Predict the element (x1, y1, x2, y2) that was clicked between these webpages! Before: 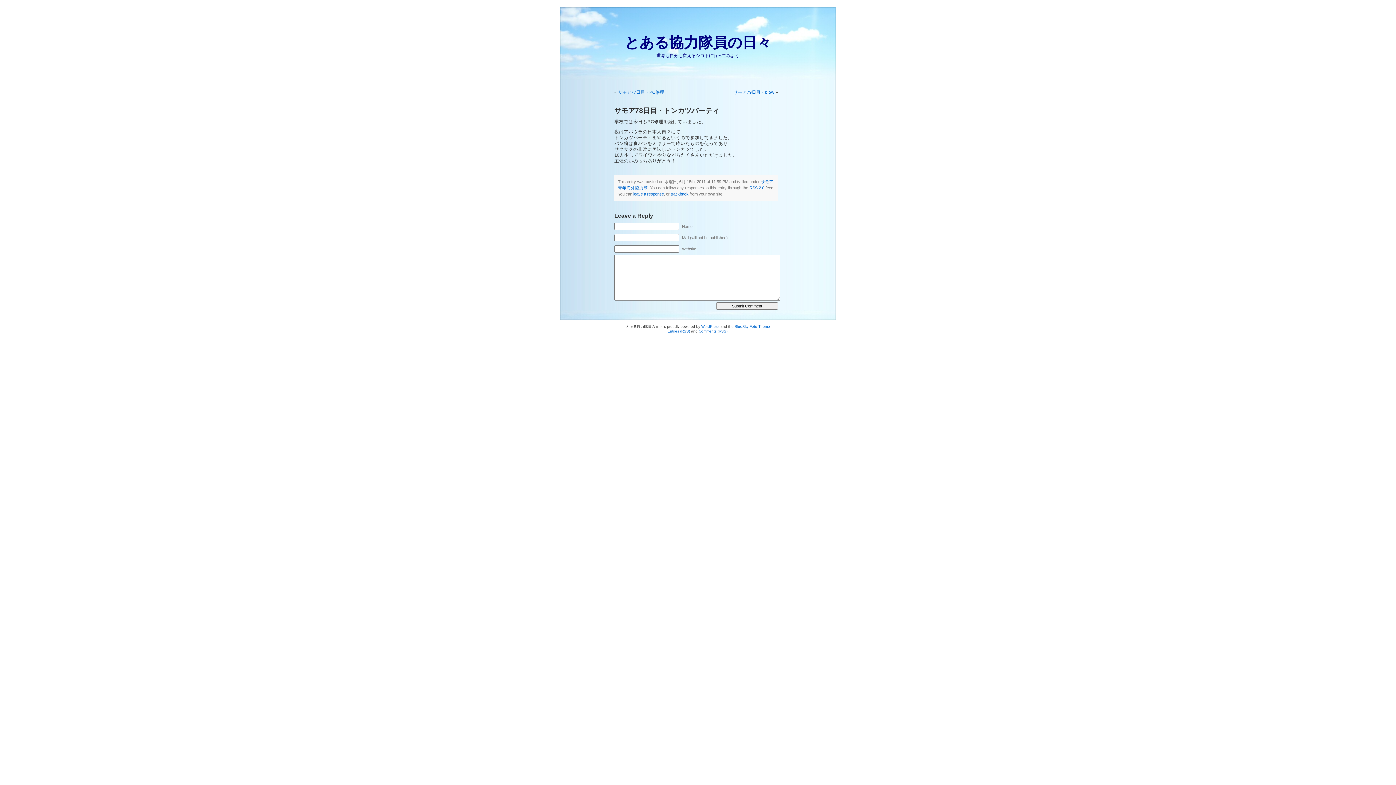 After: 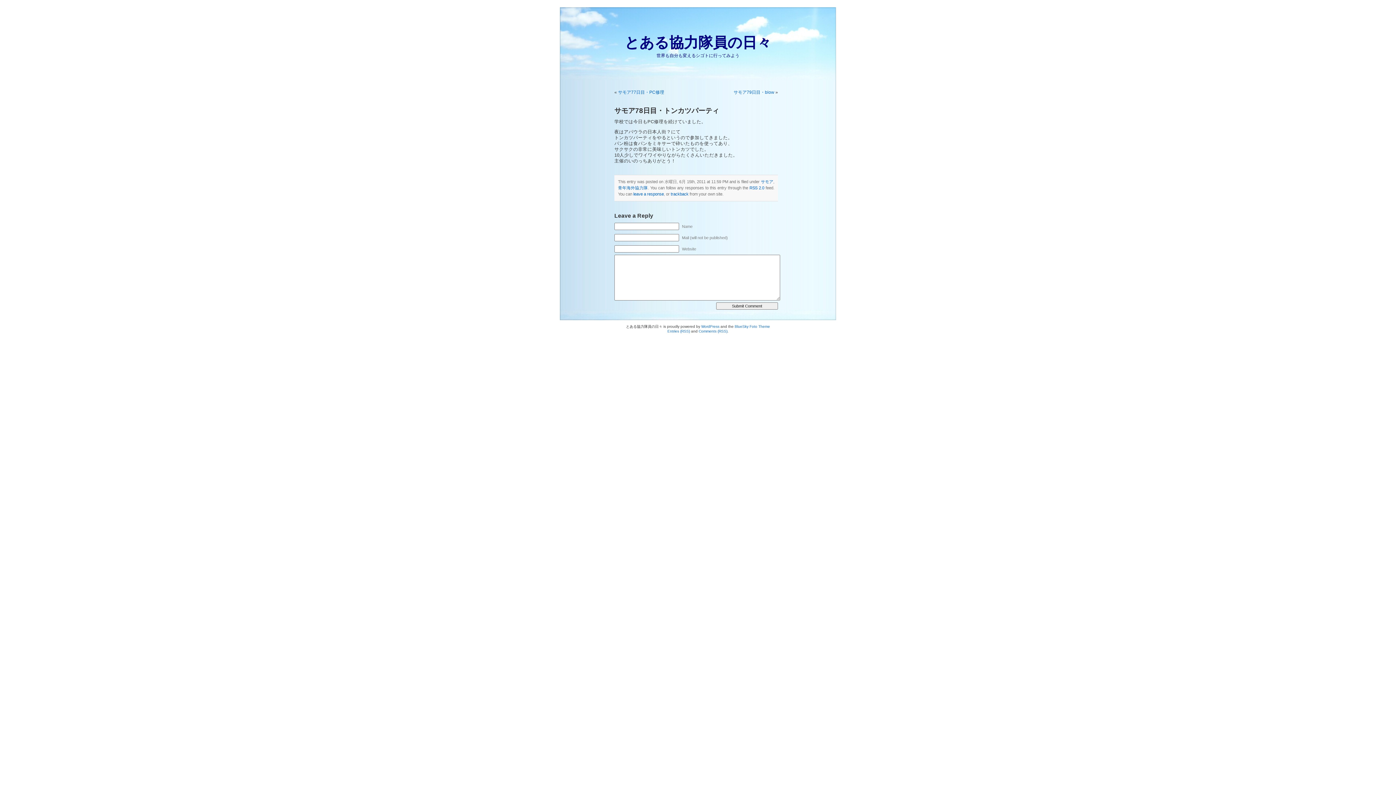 Action: label: trackback bbox: (670, 192, 688, 196)